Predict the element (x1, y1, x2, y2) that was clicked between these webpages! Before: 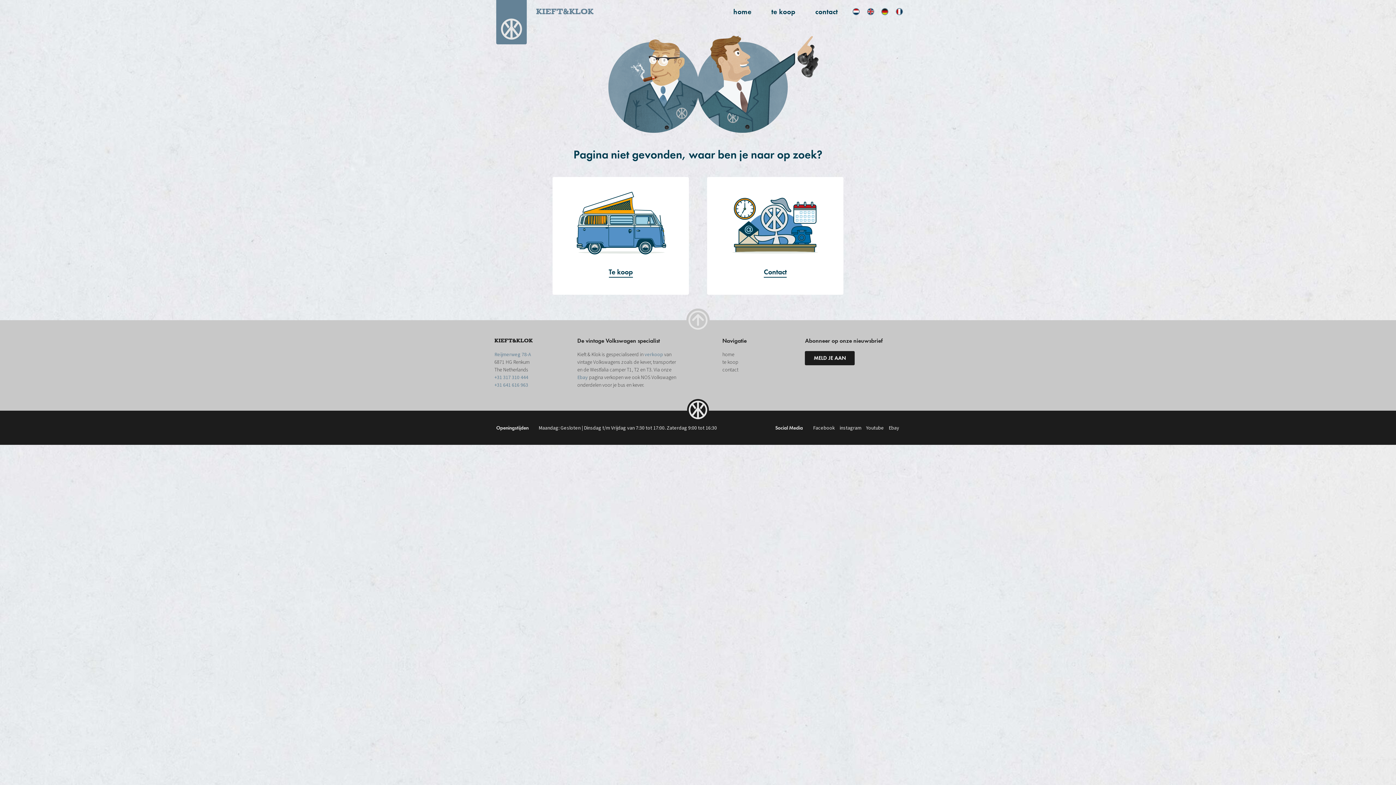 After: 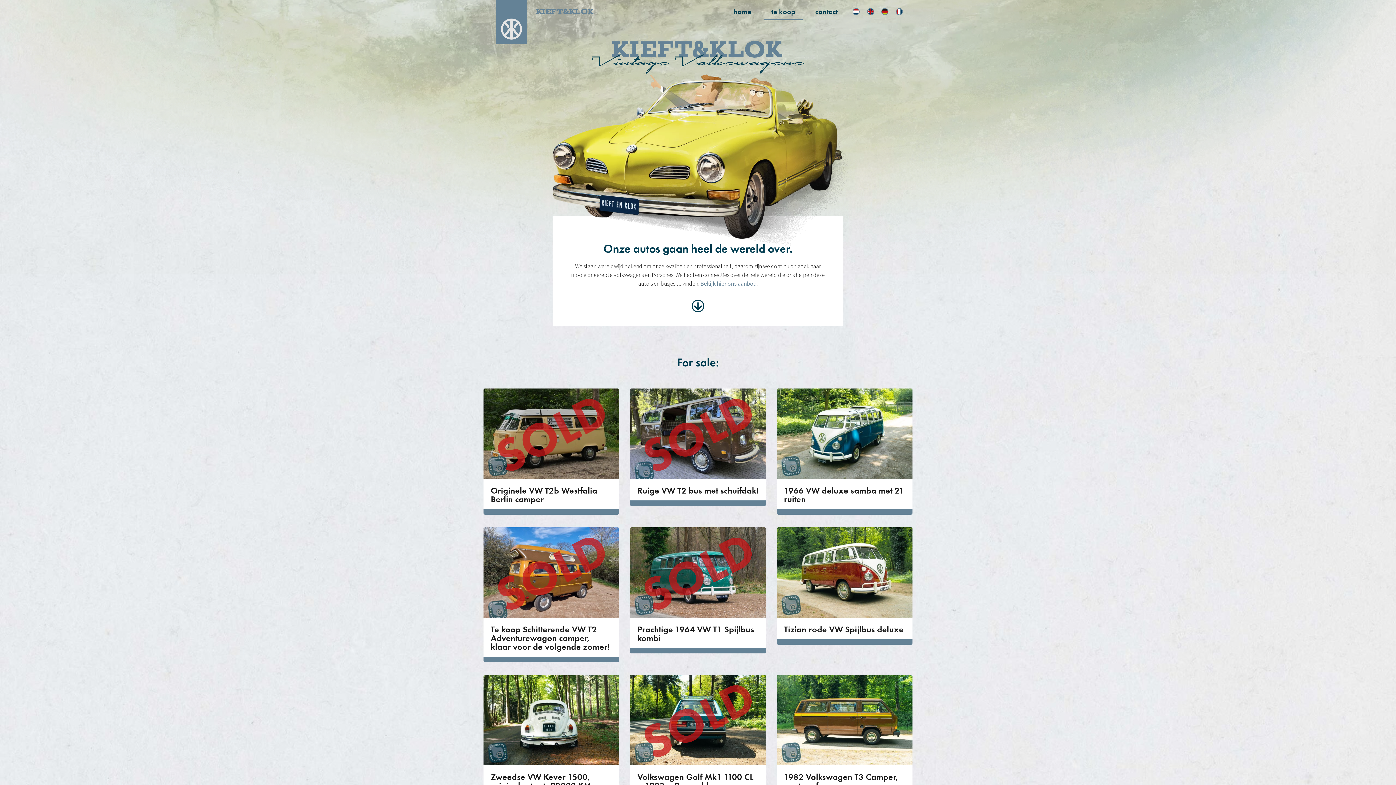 Action: label: Te koop bbox: (608, 267, 632, 277)